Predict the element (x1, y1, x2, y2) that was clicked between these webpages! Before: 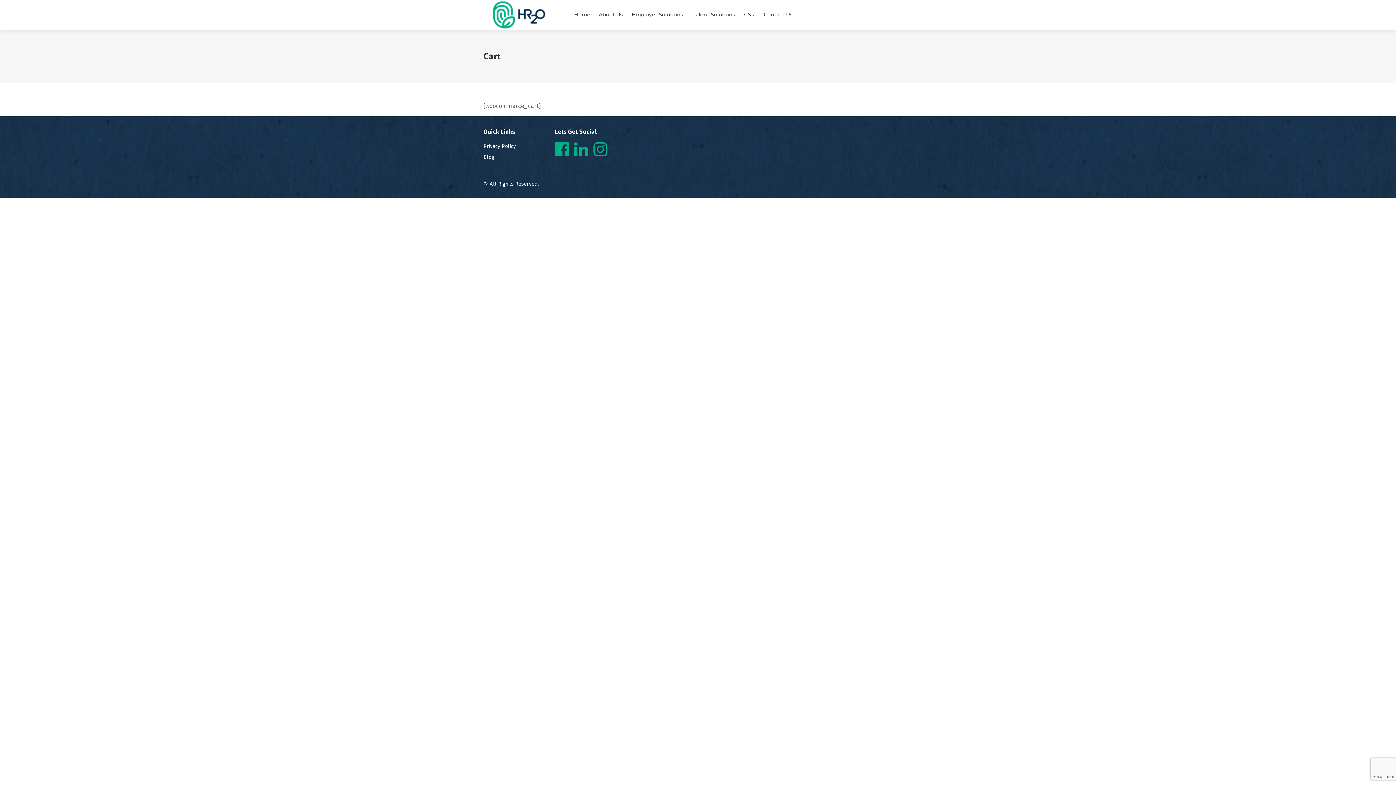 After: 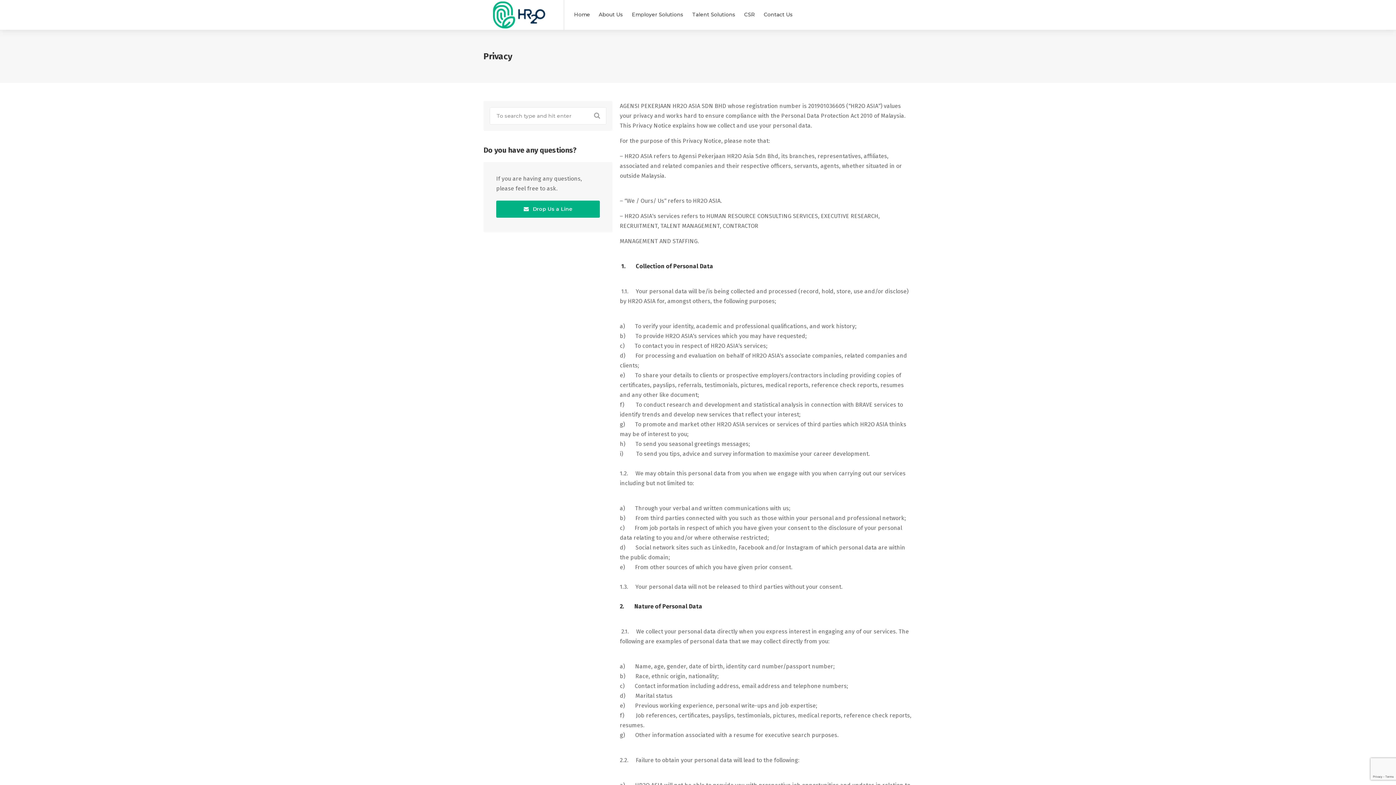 Action: label: Privacy Policy bbox: (483, 141, 516, 151)